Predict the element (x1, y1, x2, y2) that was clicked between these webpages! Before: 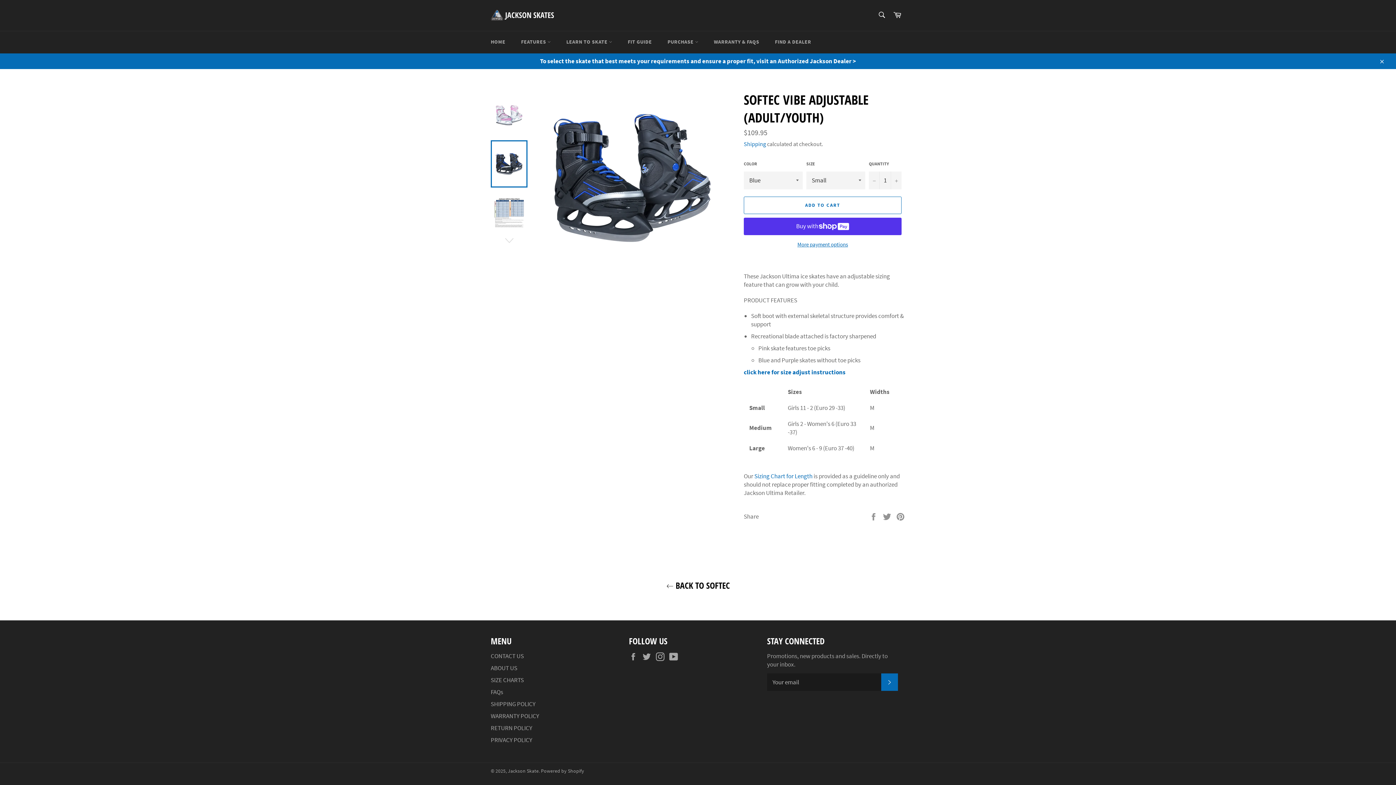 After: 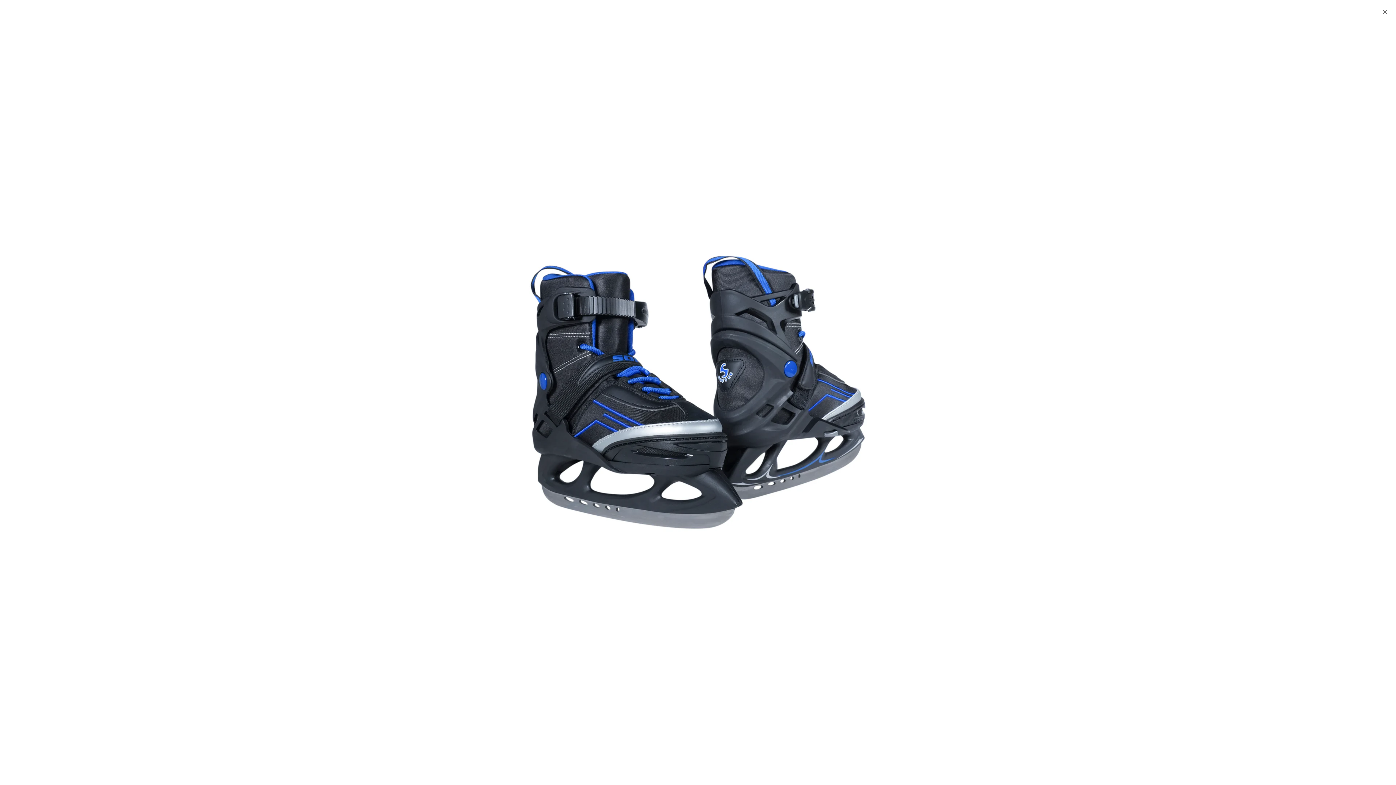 Action: bbox: (544, 90, 719, 265)